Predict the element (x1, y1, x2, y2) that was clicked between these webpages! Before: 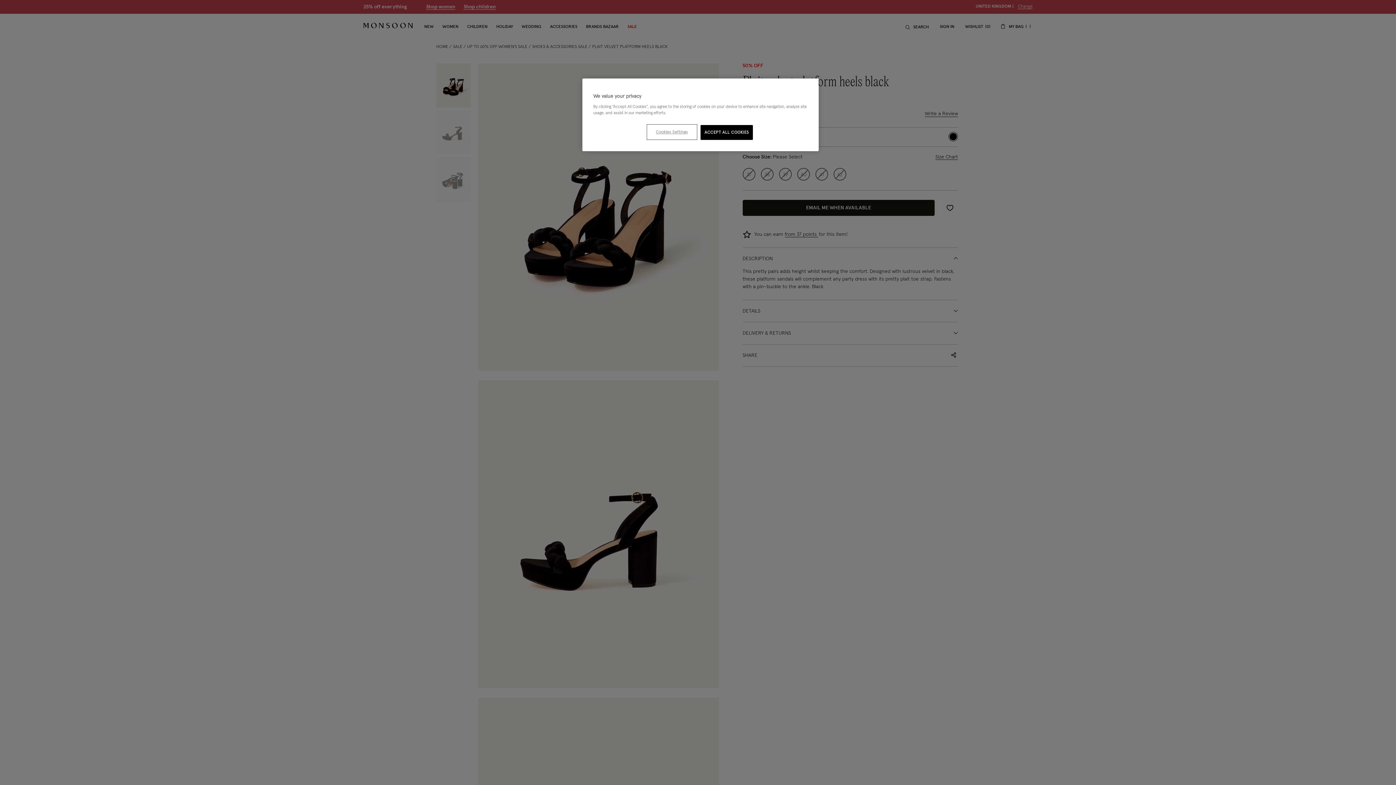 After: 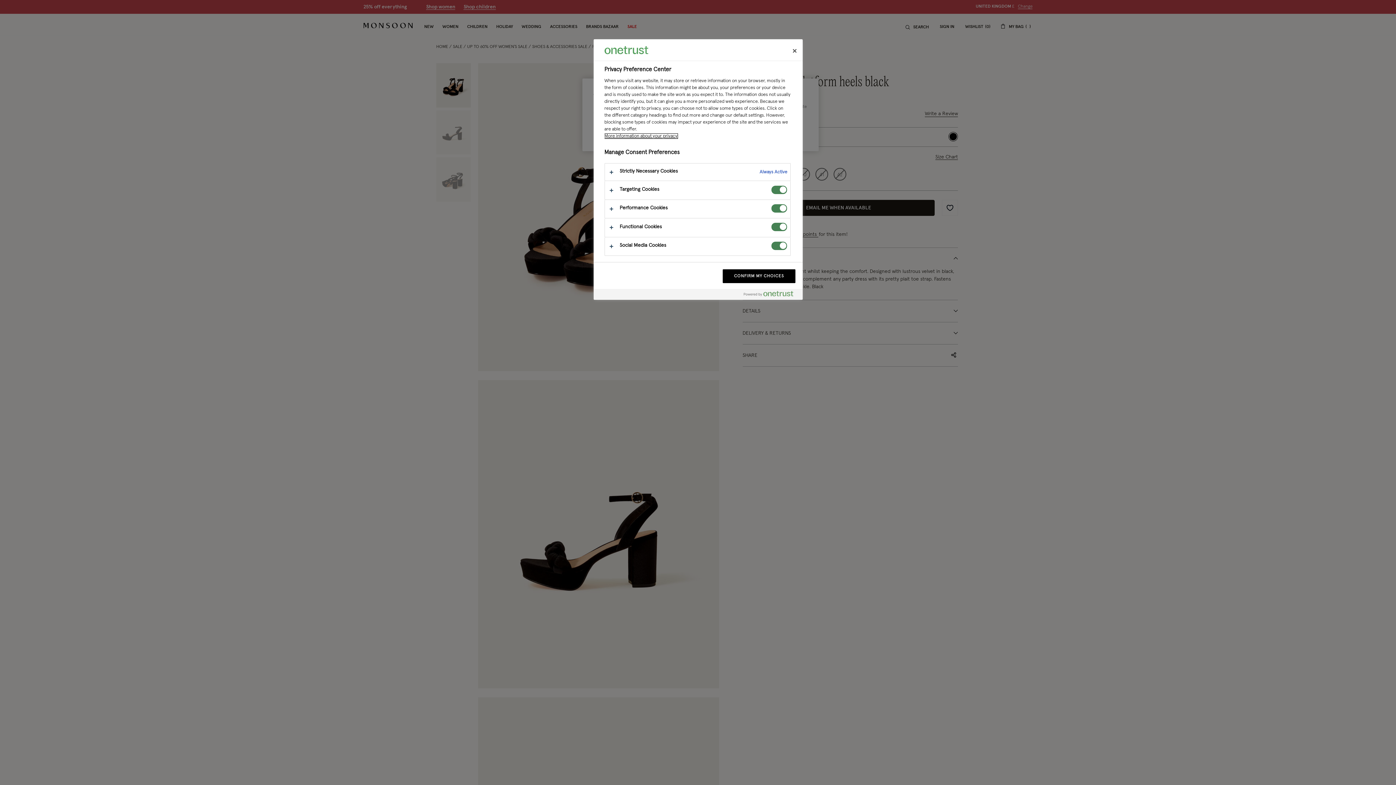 Action: label: Cookies Settings bbox: (647, 125, 696, 139)